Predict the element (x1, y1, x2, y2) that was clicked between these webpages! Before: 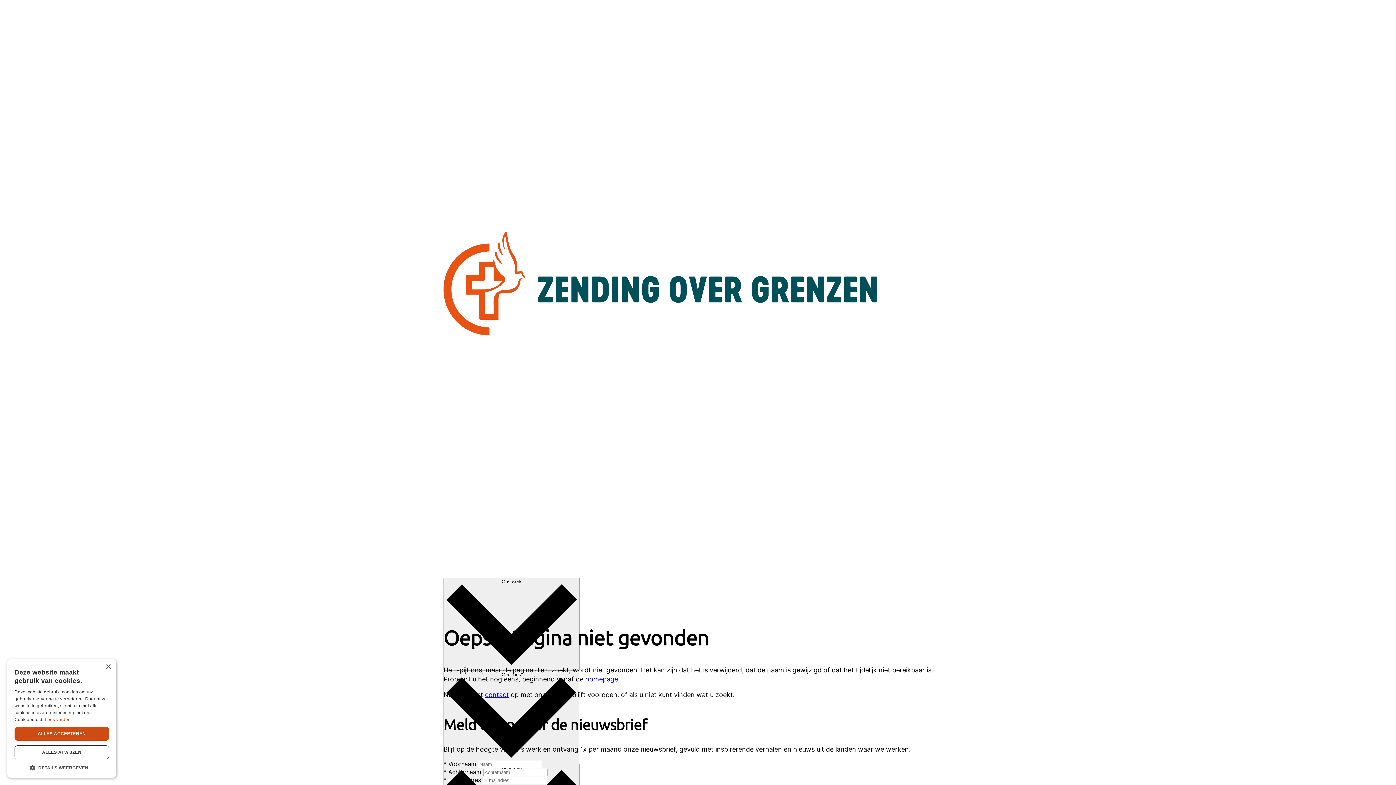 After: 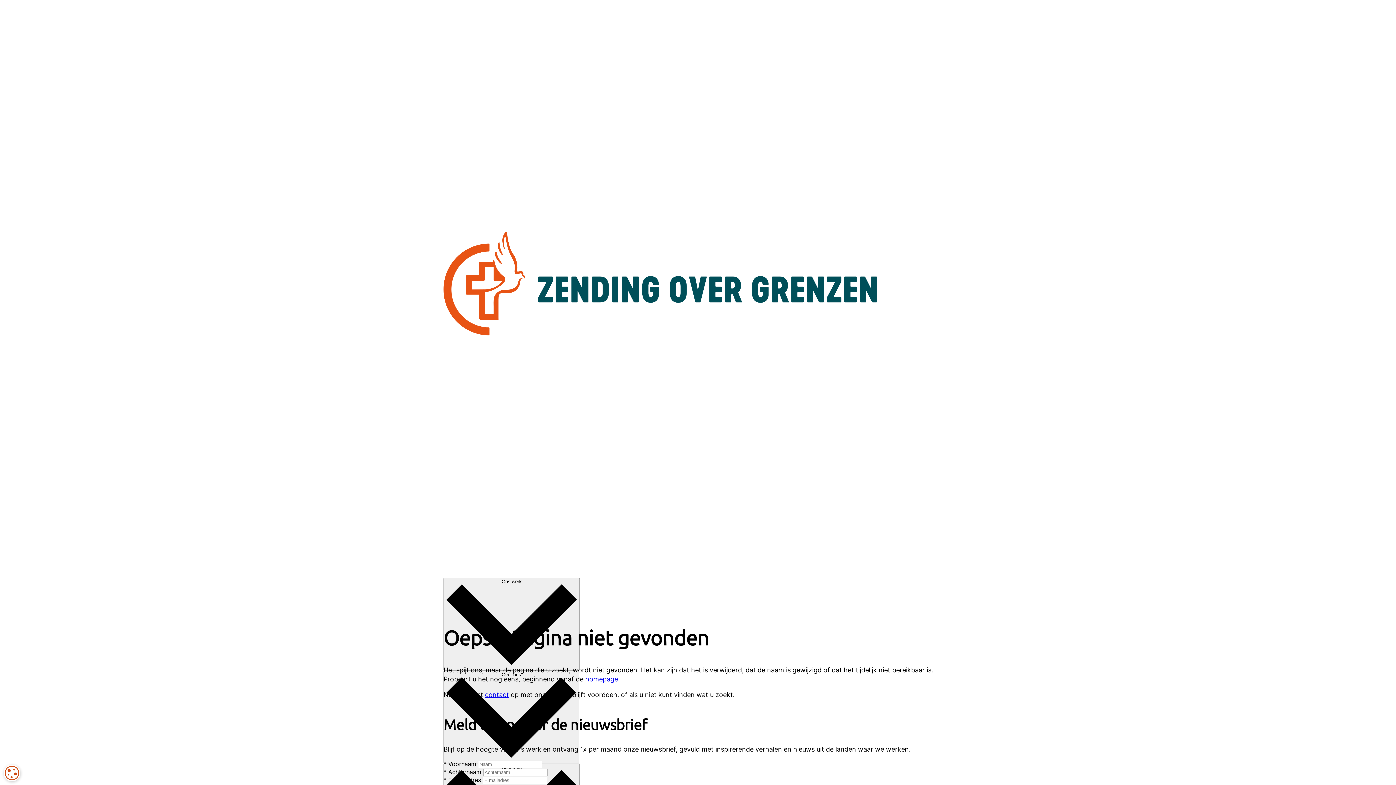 Action: bbox: (105, 664, 110, 670) label: Close